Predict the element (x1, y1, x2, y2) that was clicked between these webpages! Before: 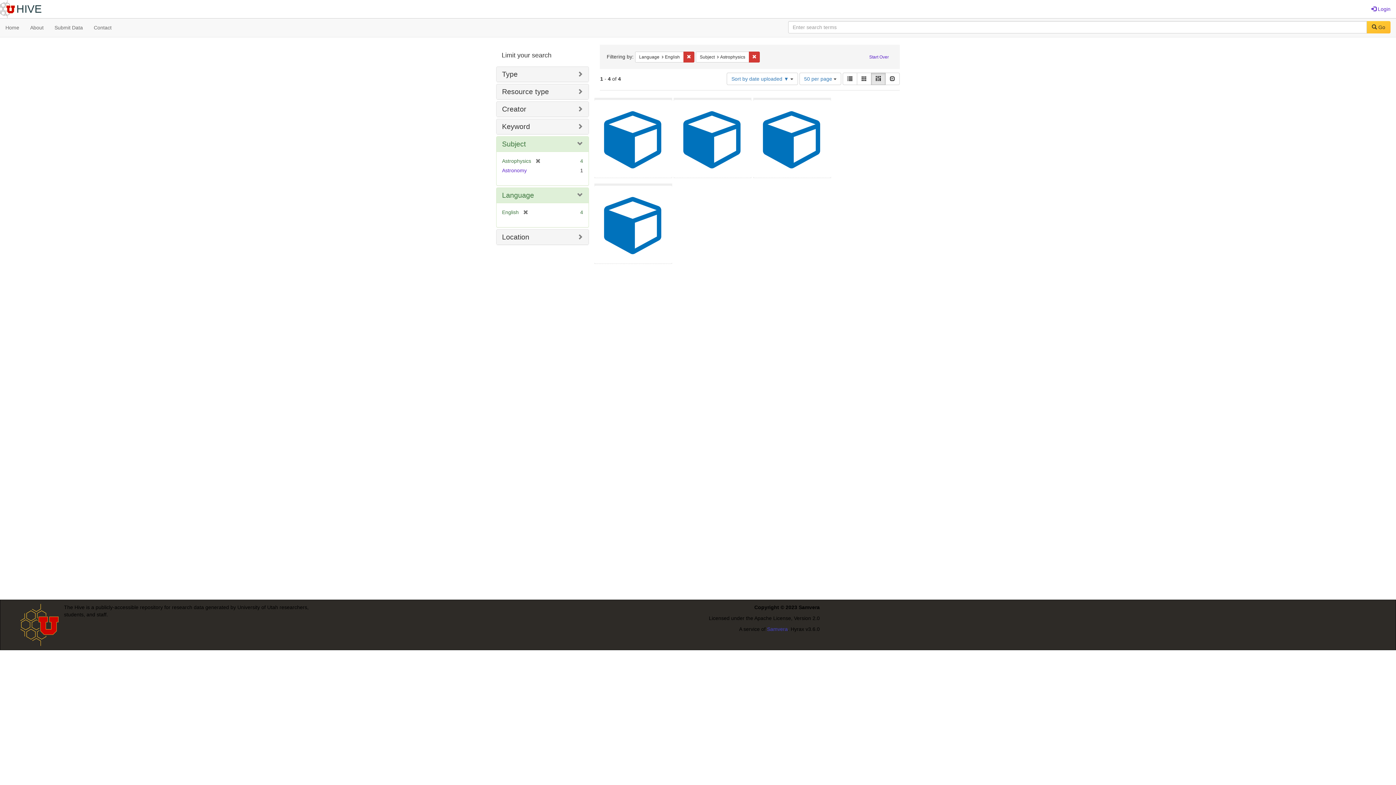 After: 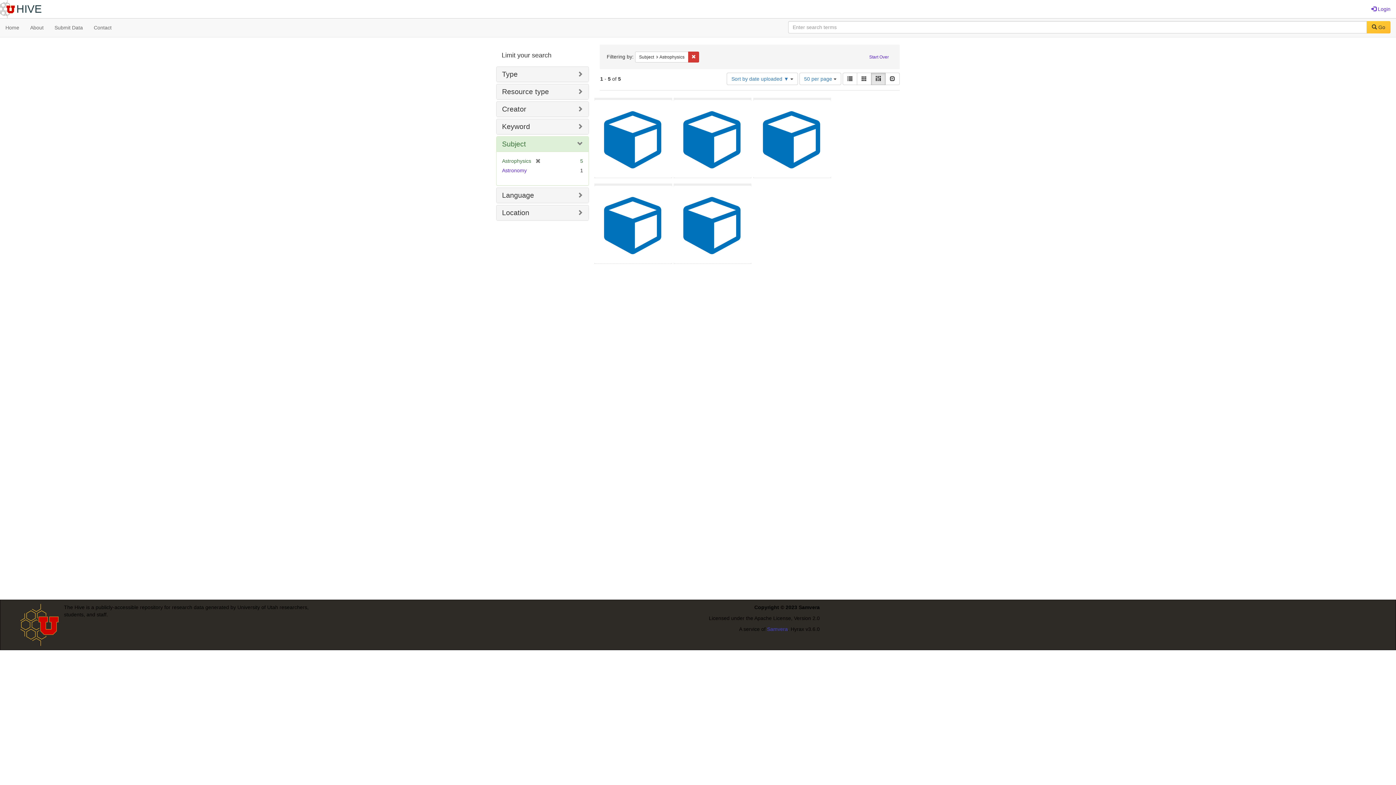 Action: label: [remove] bbox: (518, 209, 528, 215)